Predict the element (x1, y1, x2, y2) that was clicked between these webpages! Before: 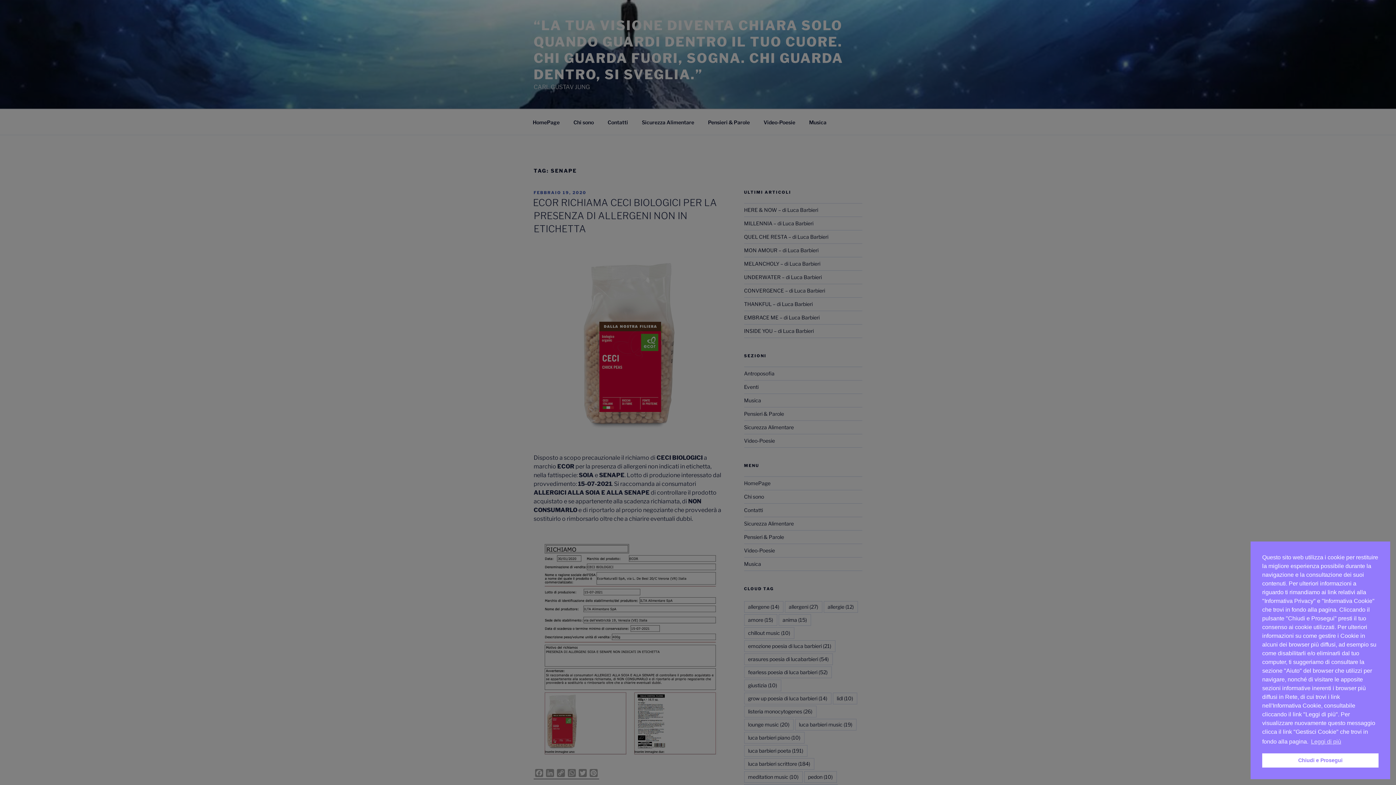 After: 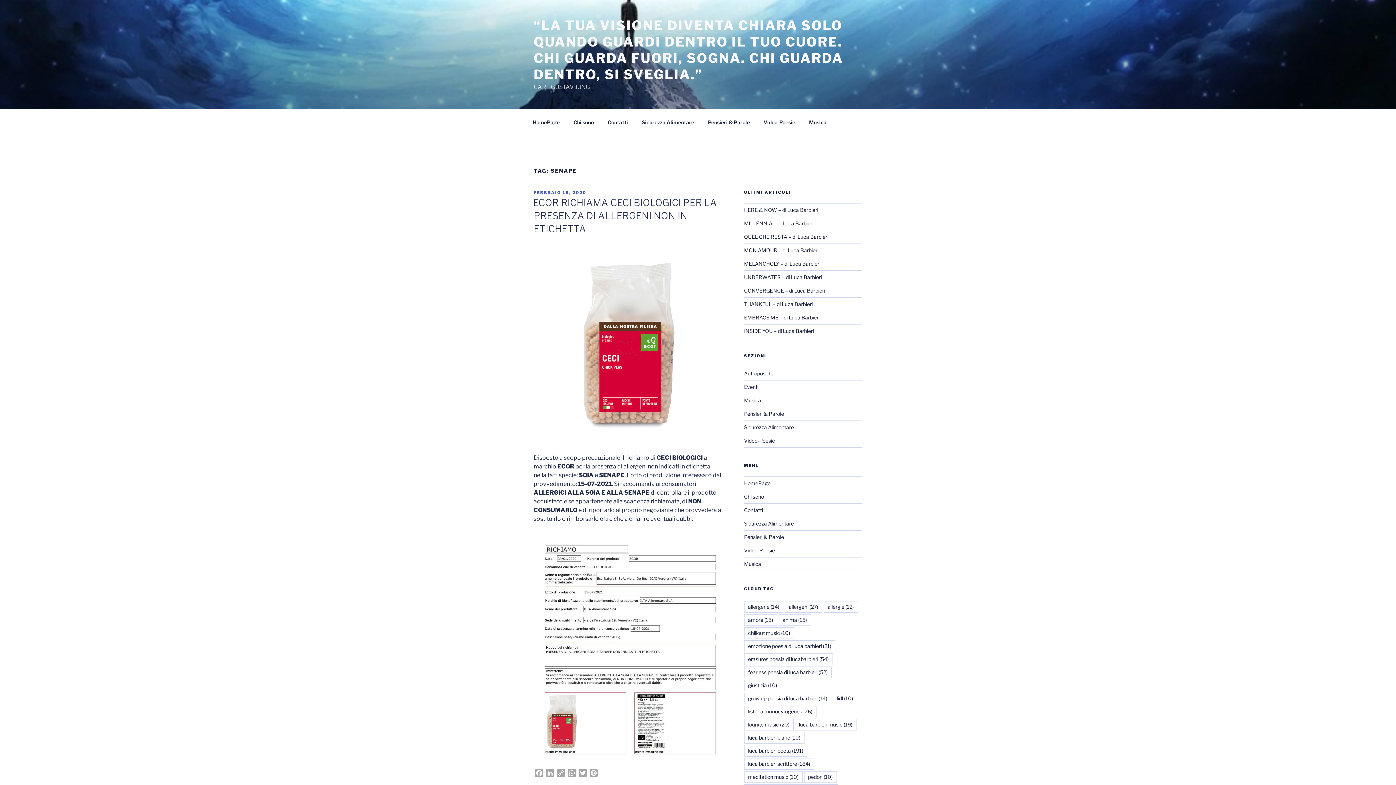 Action: bbox: (1262, 753, 1378, 768) label: Chiudi e Prosegui cookie